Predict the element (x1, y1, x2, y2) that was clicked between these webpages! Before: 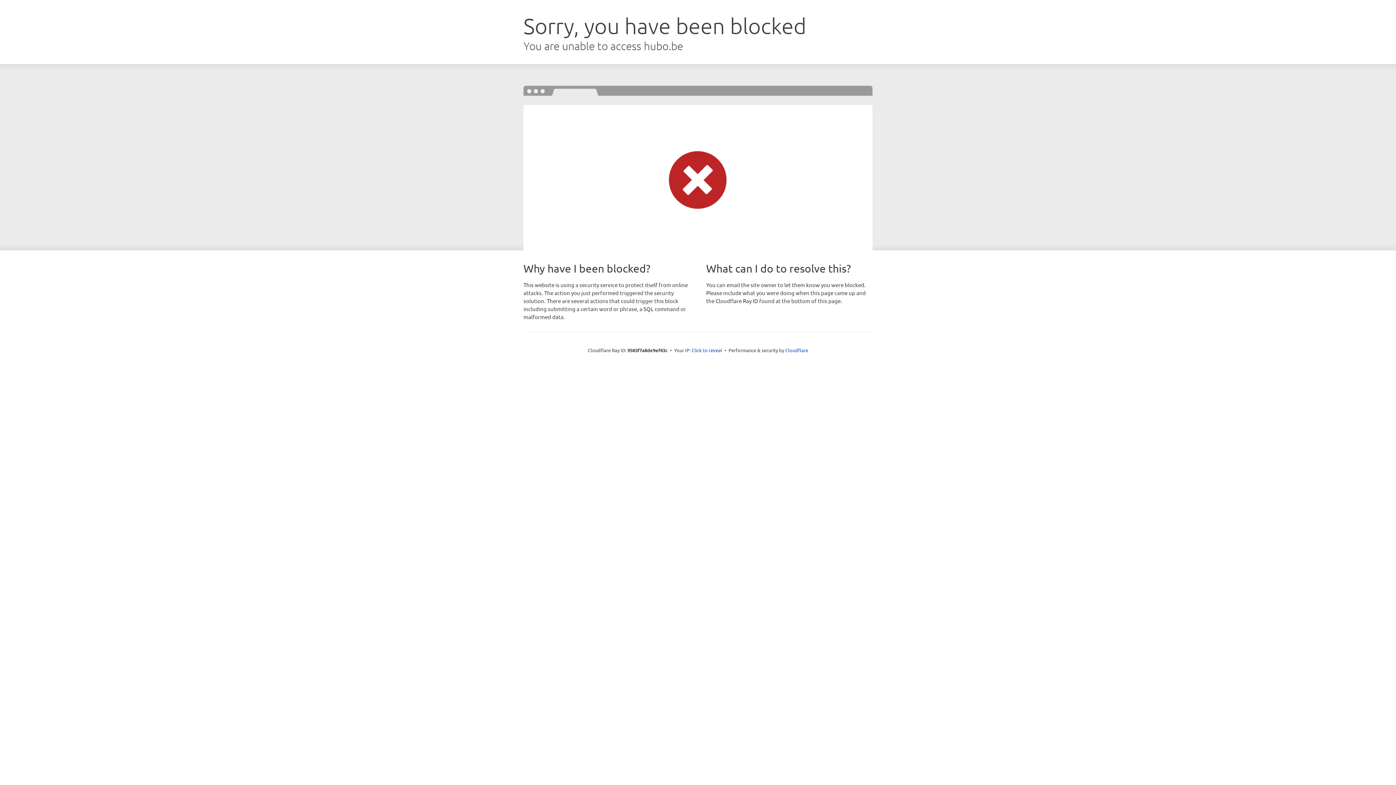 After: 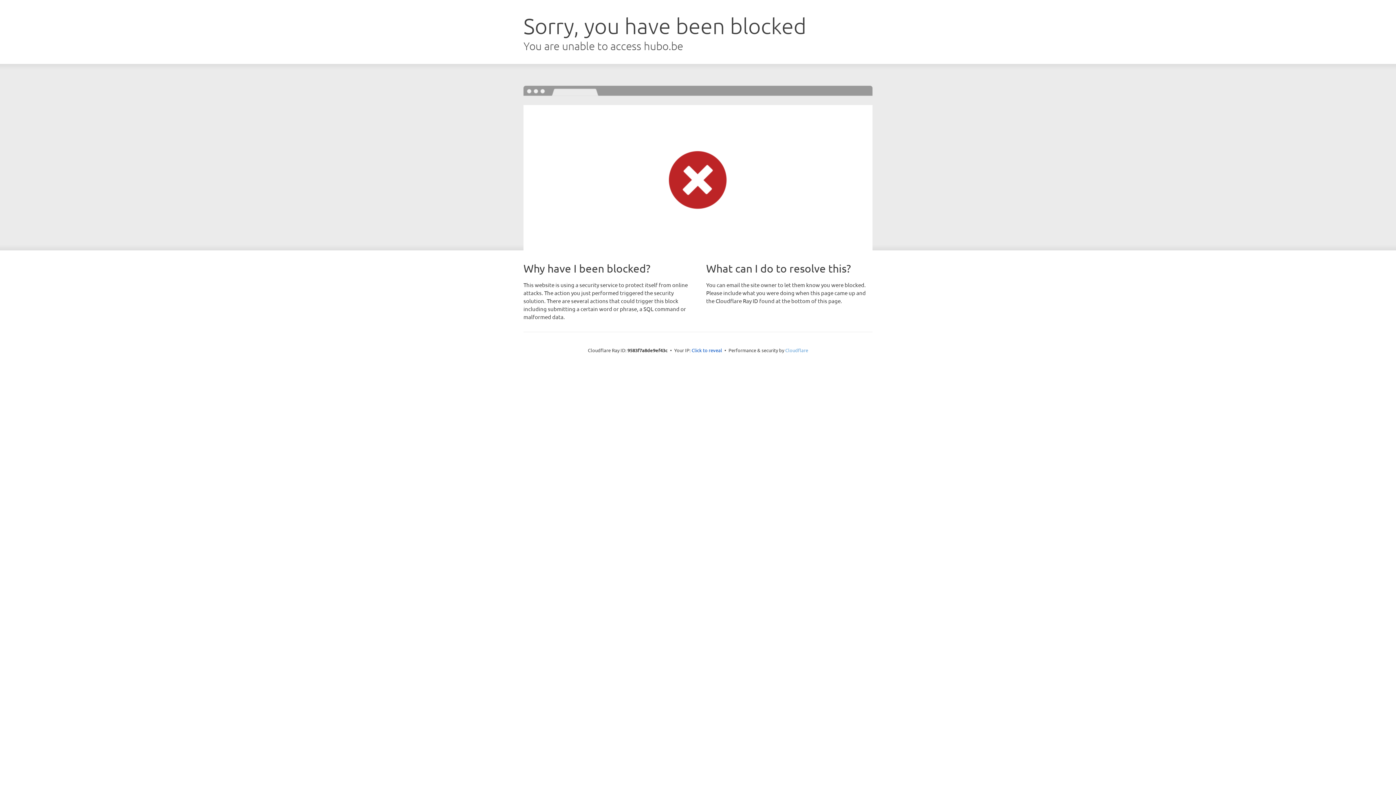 Action: label: Cloudflare bbox: (785, 347, 808, 353)